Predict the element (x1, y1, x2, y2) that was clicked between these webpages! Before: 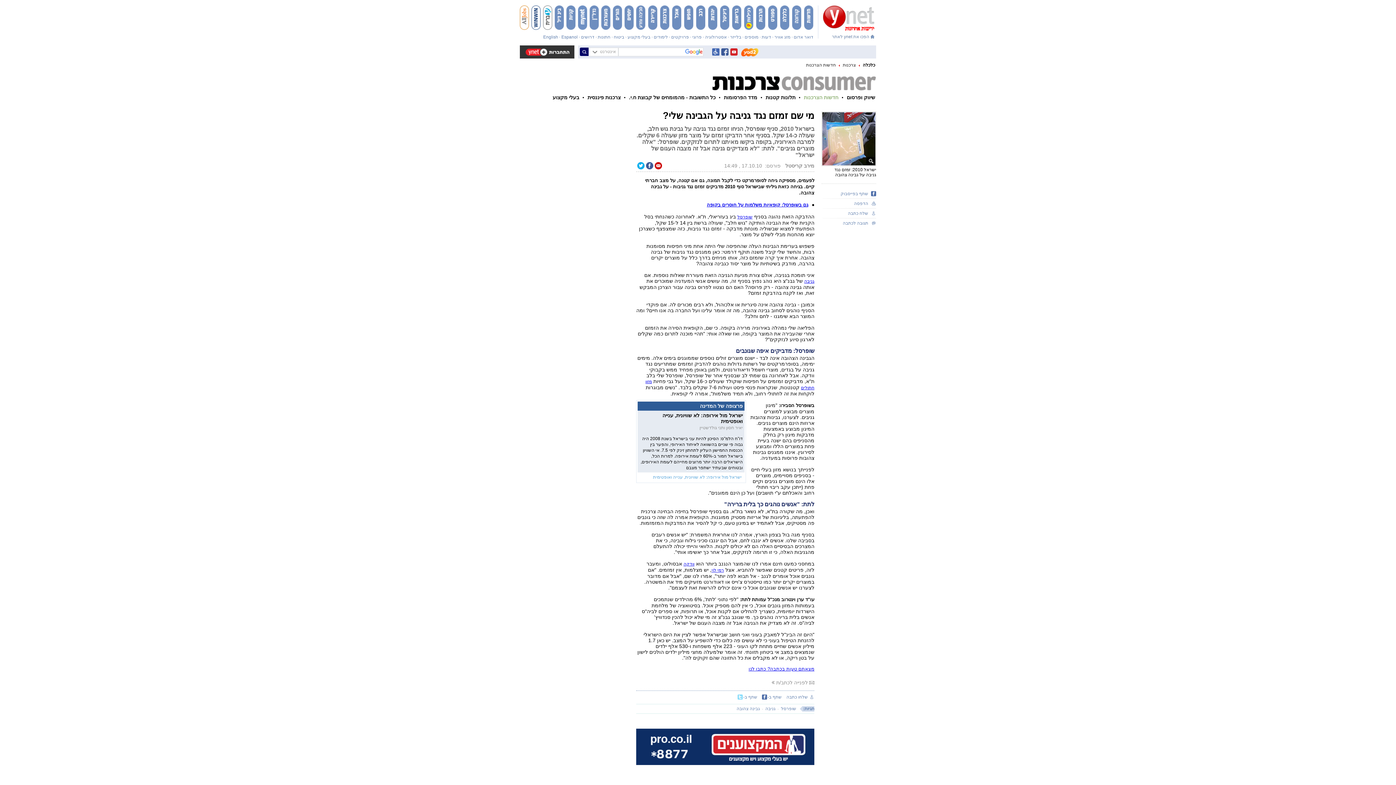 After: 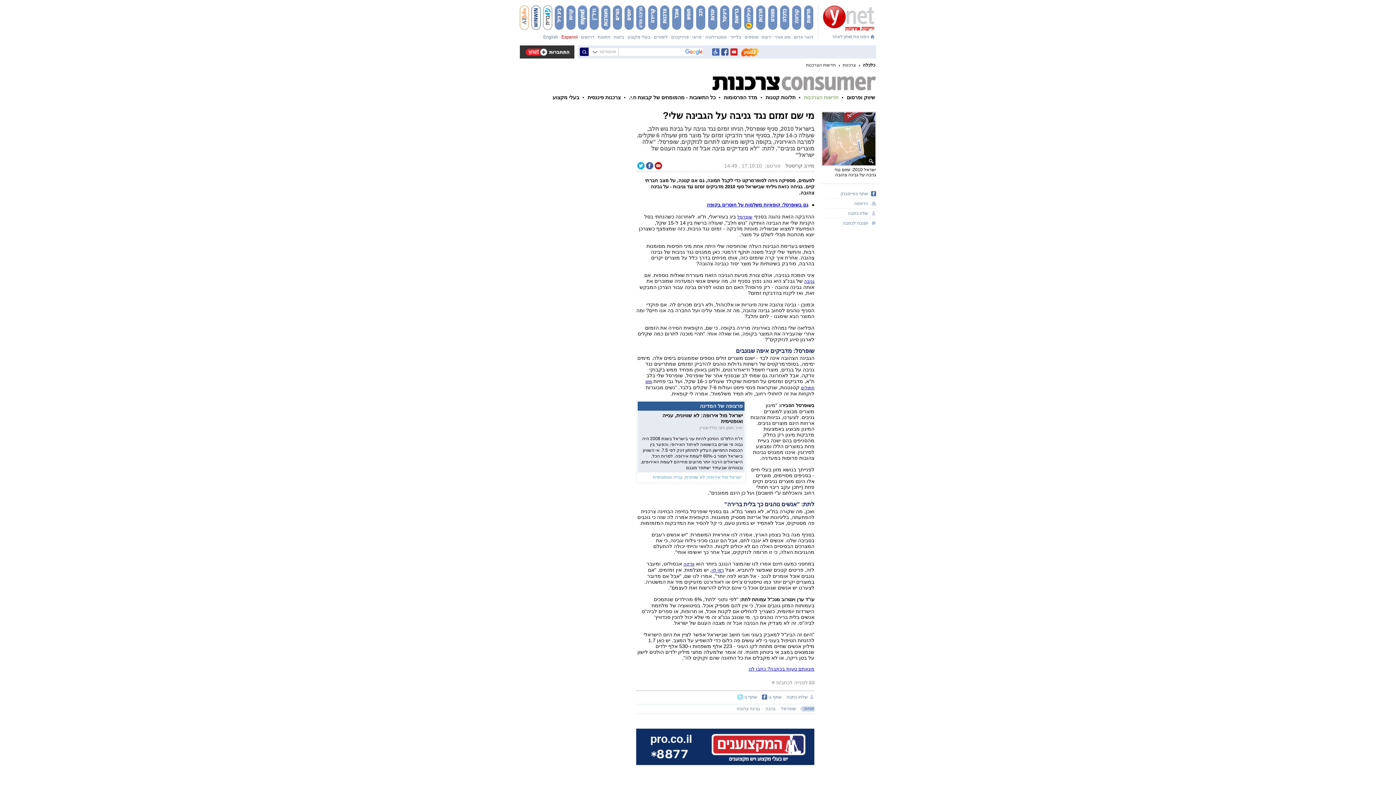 Action: bbox: (561, 34, 577, 39) label: Espanol